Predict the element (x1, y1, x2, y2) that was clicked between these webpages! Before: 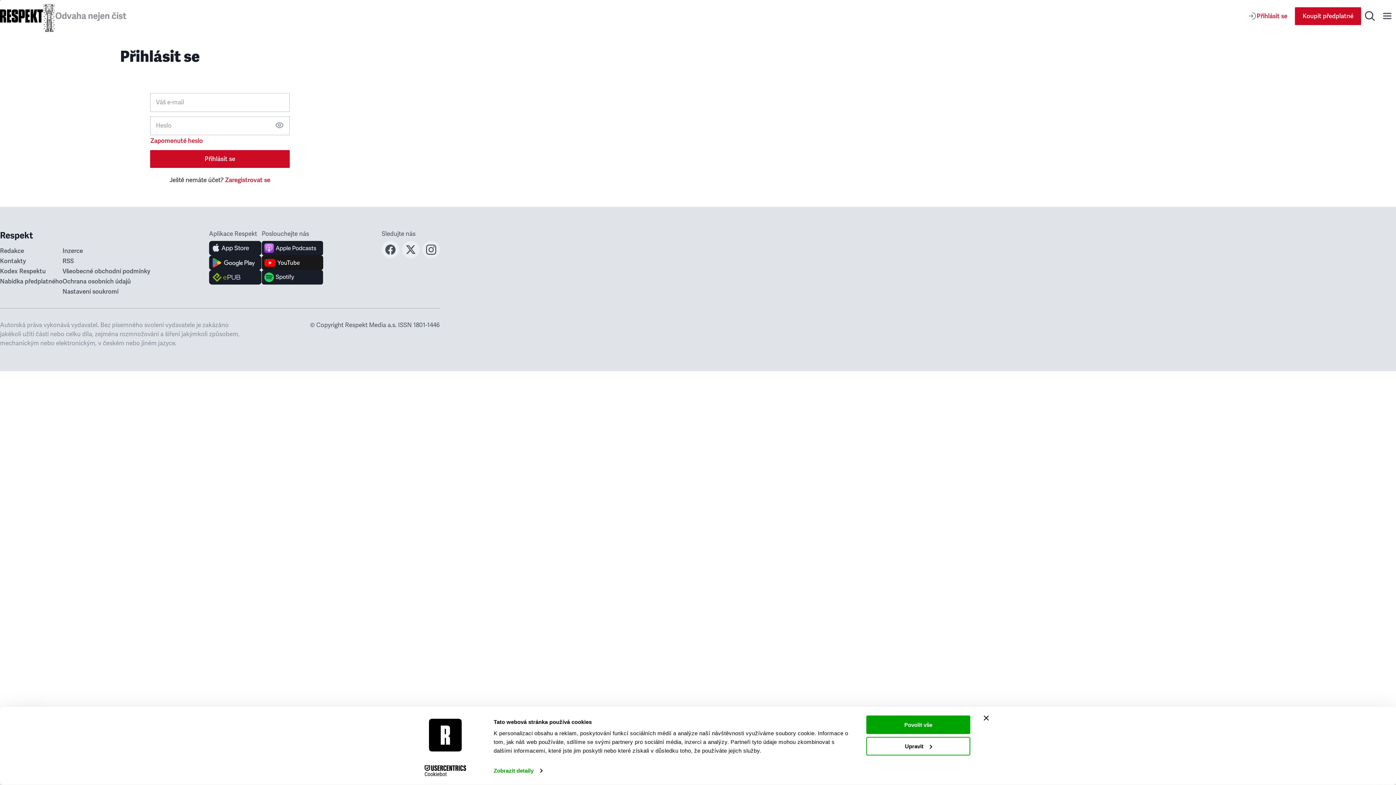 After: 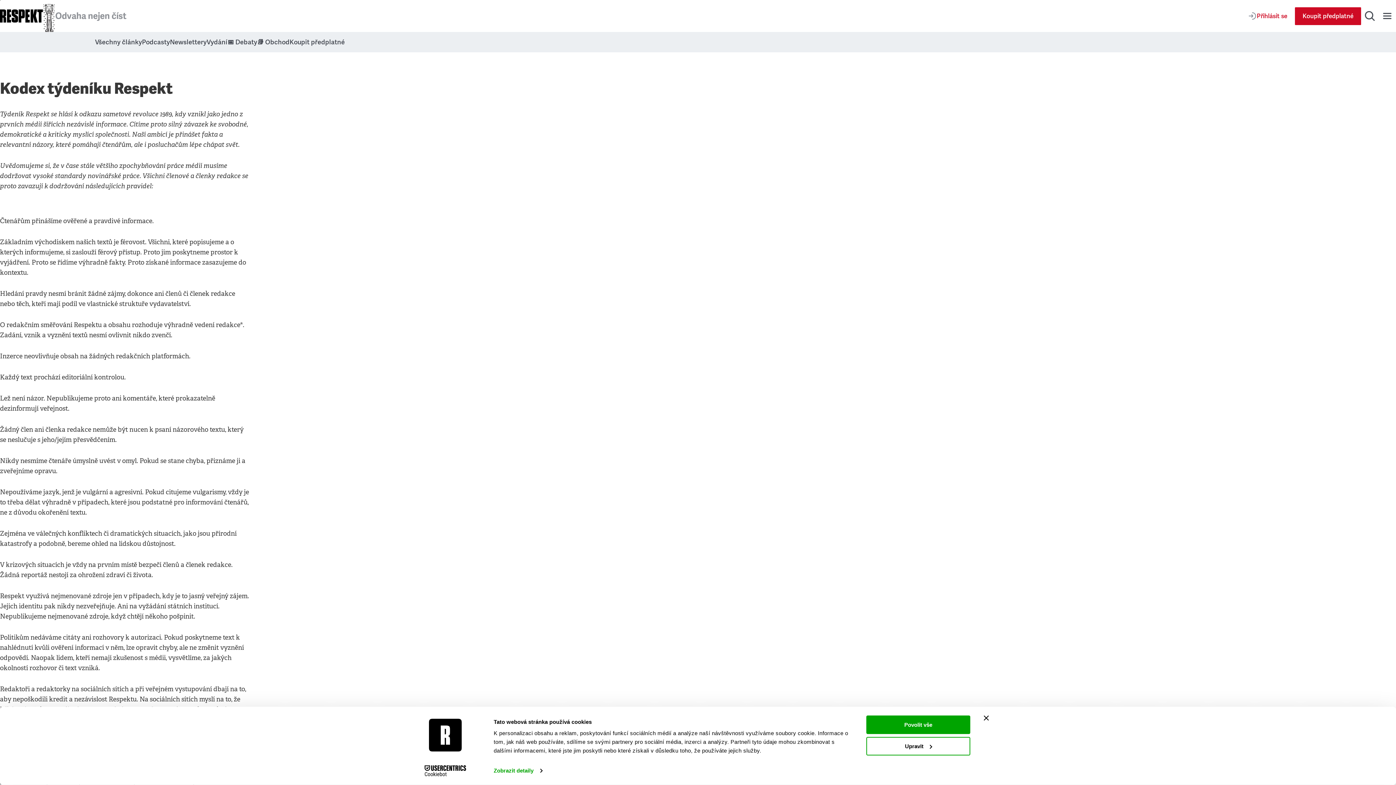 Action: label: Kodex Respektu bbox: (0, 267, 45, 275)